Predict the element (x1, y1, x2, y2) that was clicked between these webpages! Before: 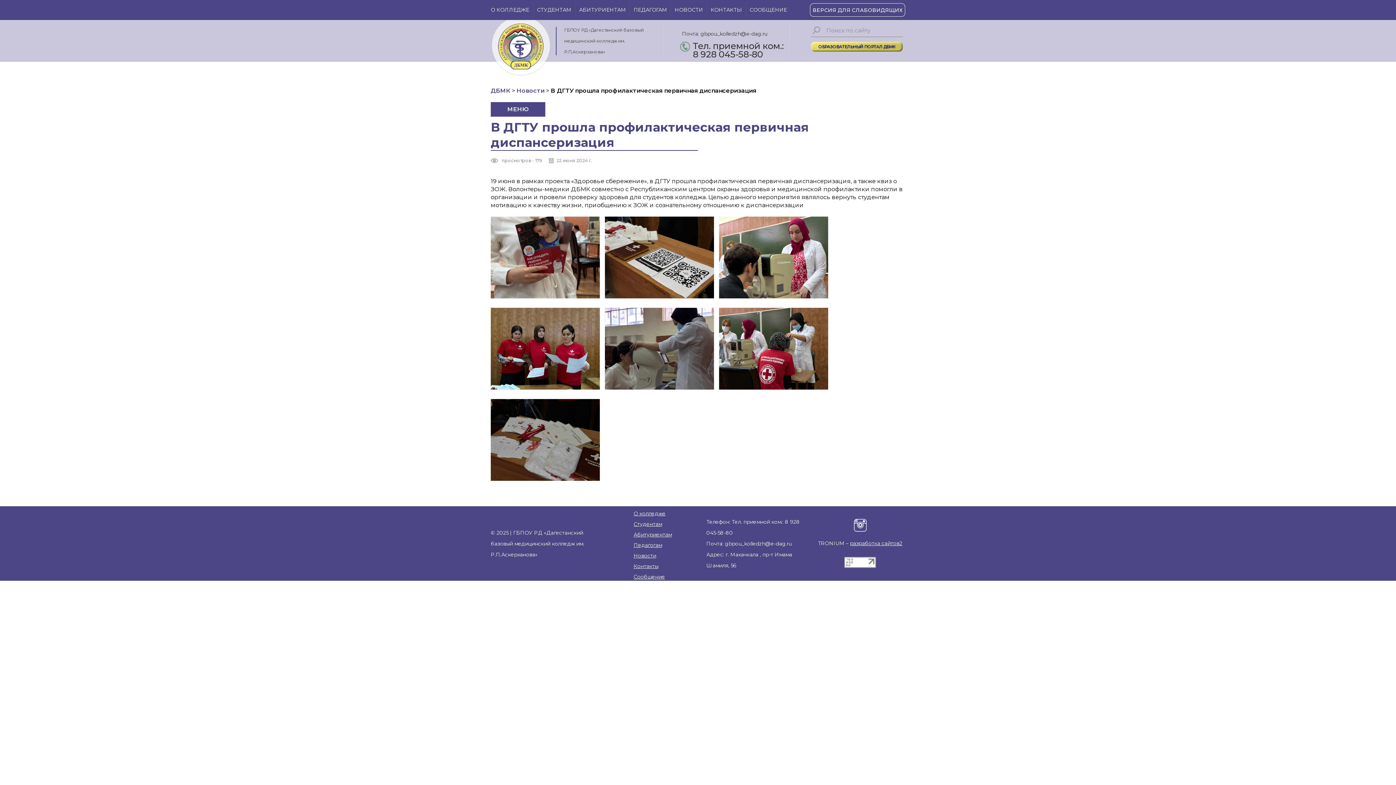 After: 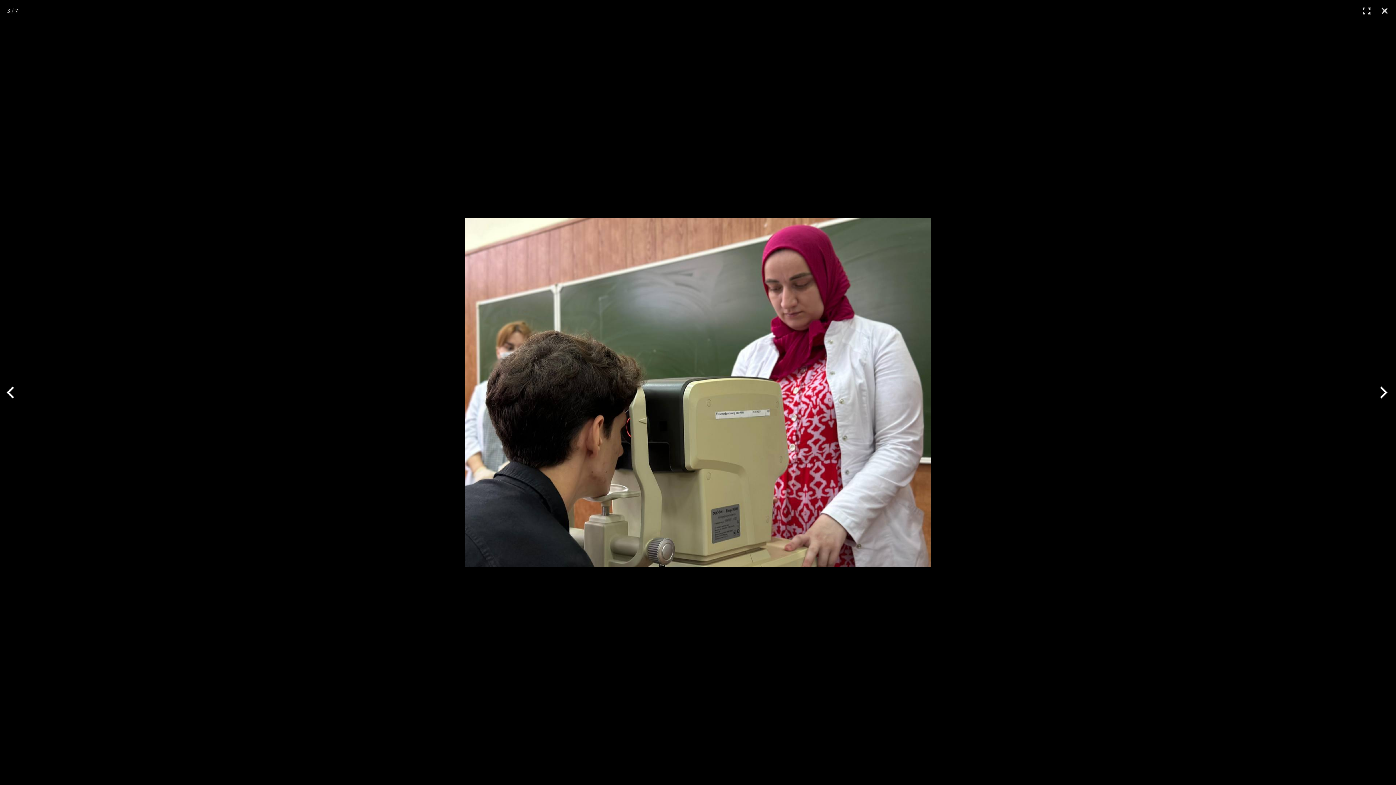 Action: bbox: (719, 300, 832, 307)